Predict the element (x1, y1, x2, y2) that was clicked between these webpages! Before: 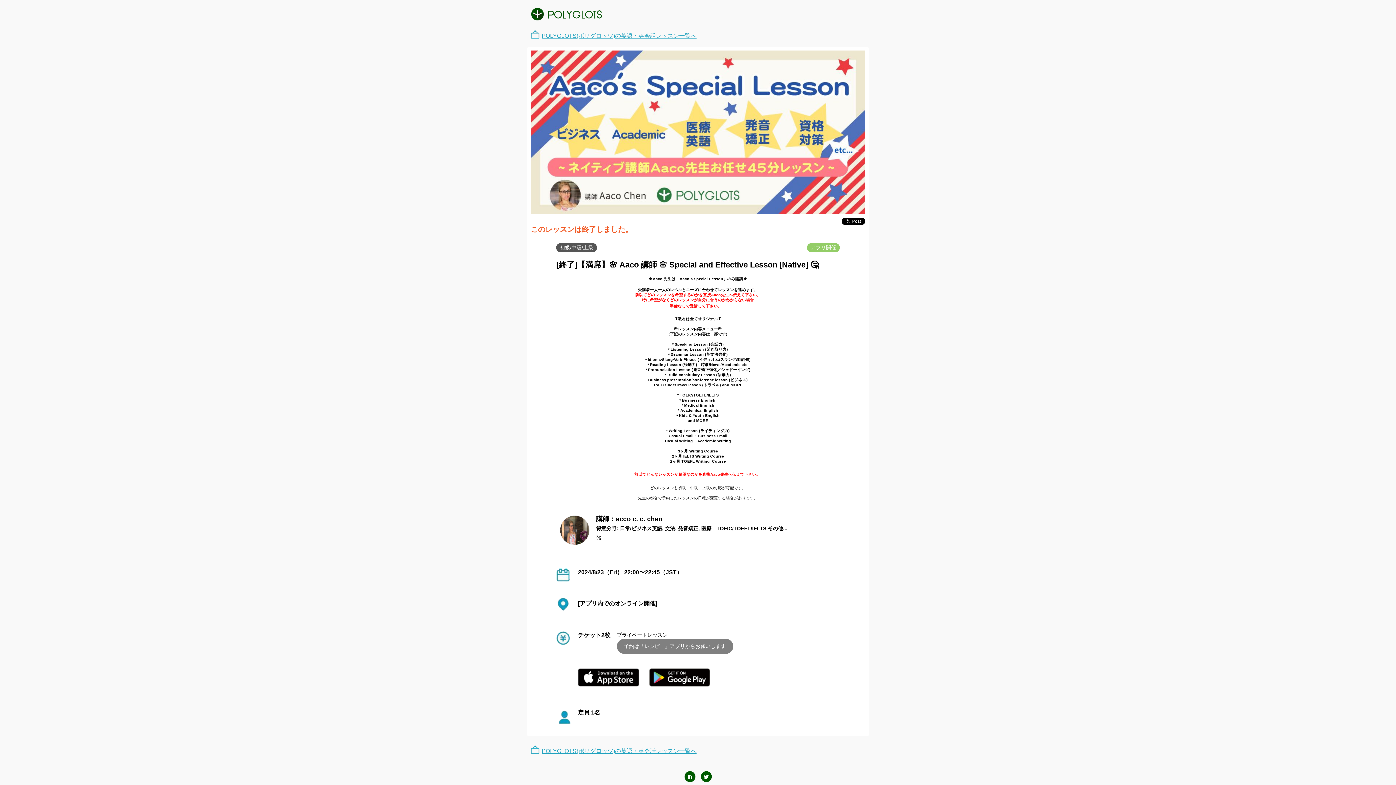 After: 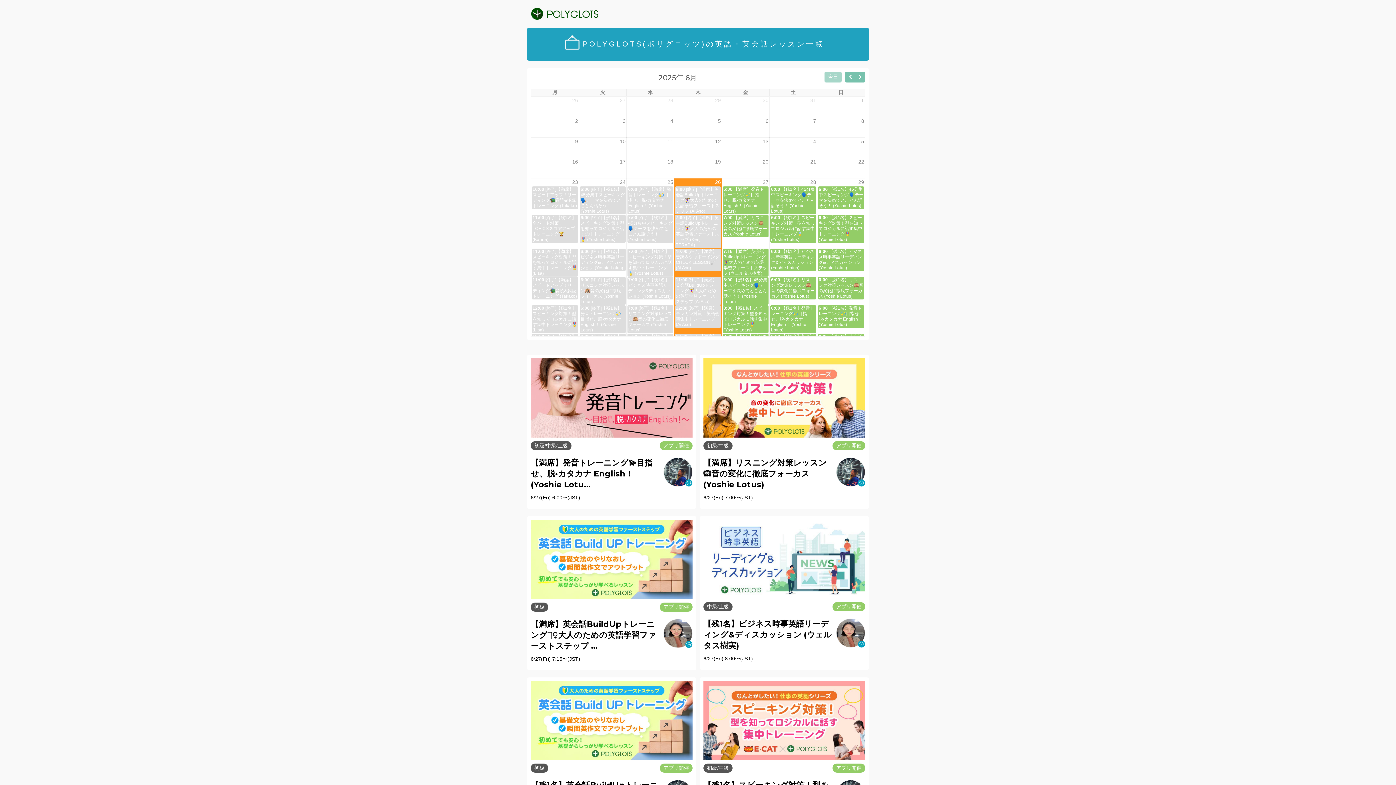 Action: label: POLYGLOTS(ポリグロッツ)の英語・英会話レッスン一覧へ bbox: (541, 748, 696, 754)